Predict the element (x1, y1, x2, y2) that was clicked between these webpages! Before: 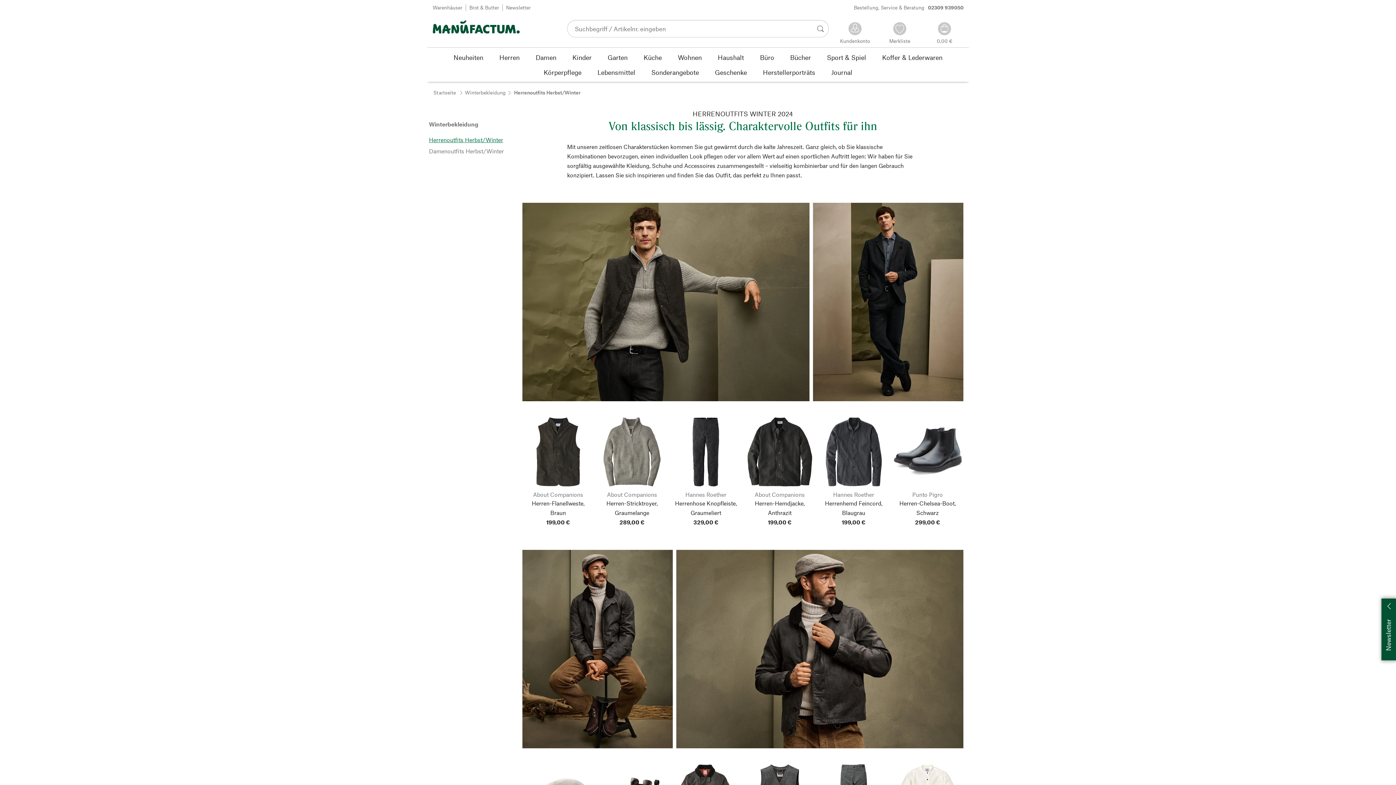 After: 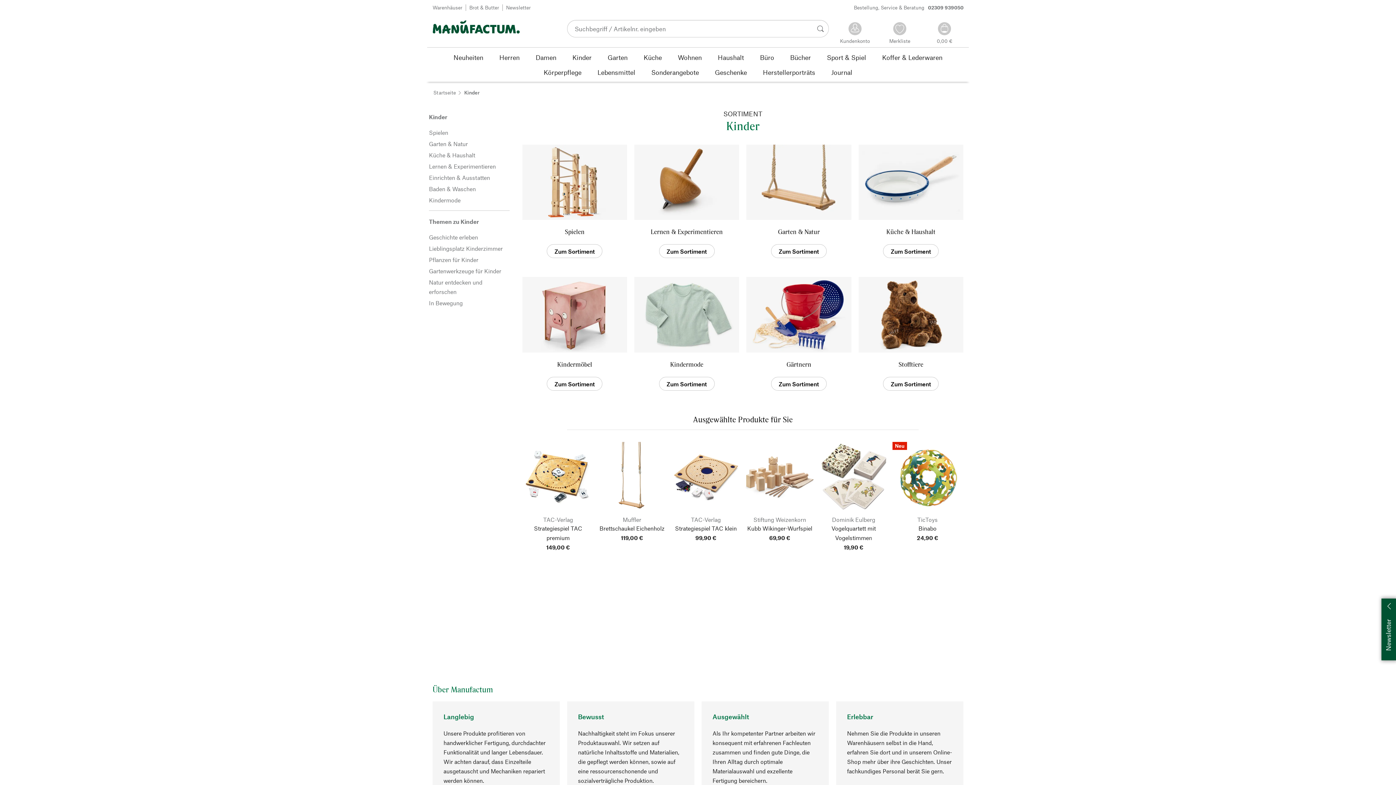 Action: bbox: (564, 49, 599, 64) label: Kinder